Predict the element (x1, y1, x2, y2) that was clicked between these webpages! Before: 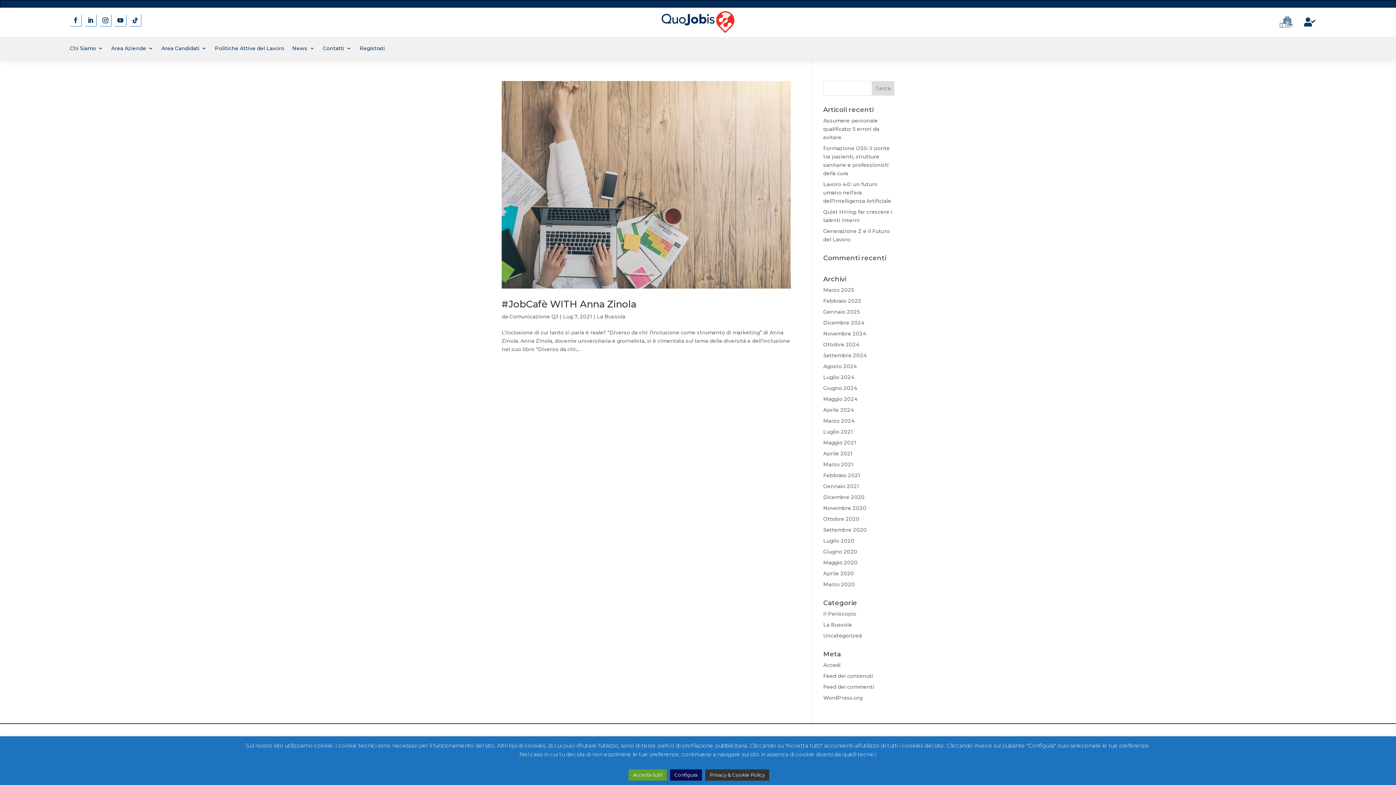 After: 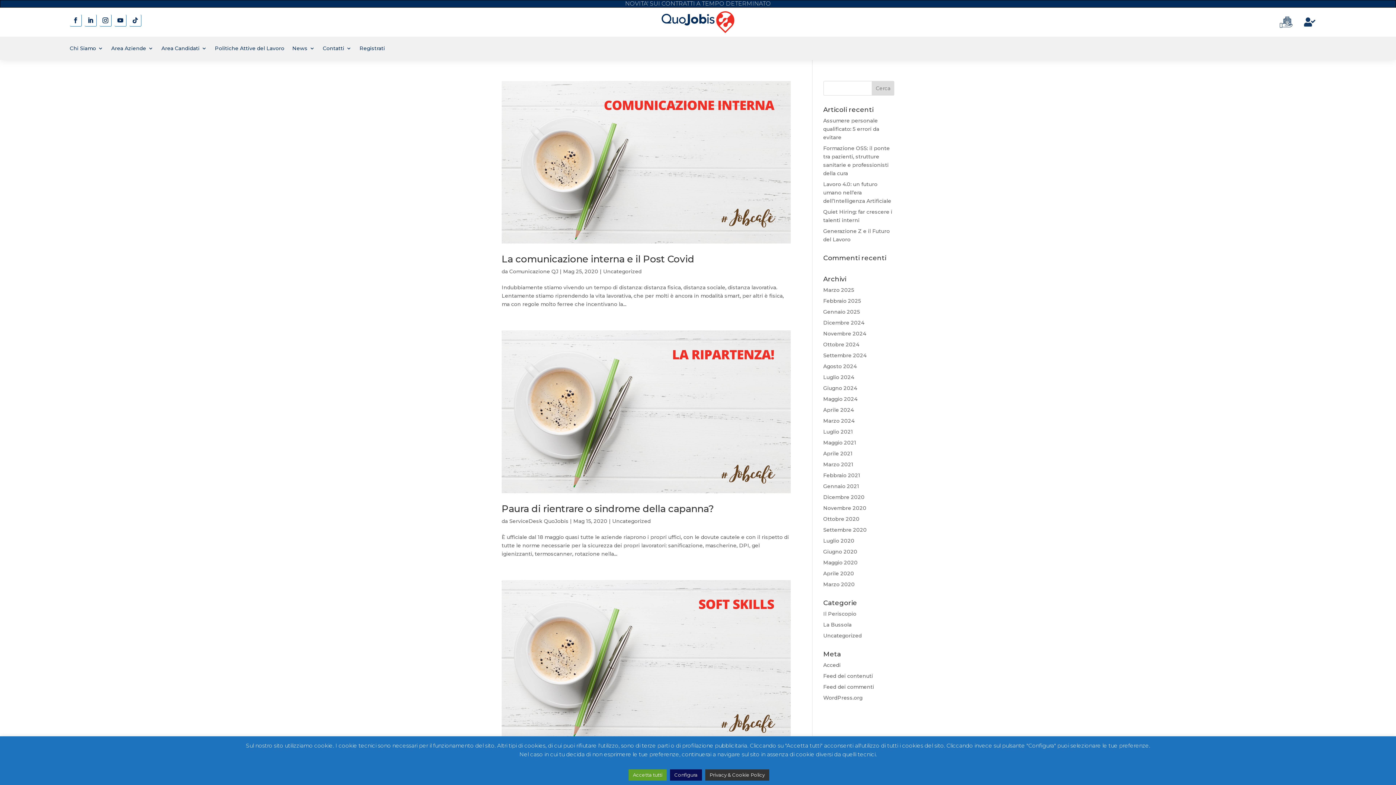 Action: label: Maggio 2020 bbox: (823, 559, 858, 566)